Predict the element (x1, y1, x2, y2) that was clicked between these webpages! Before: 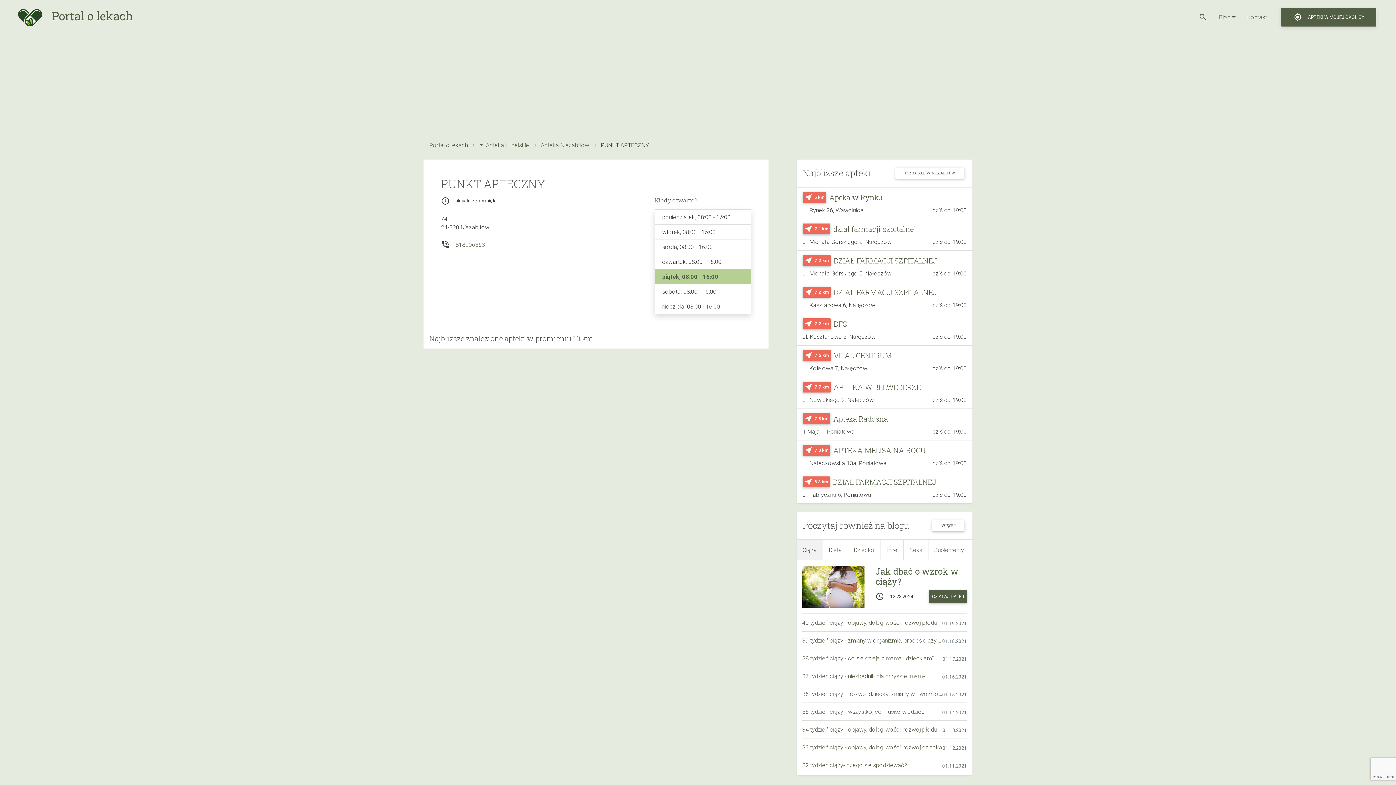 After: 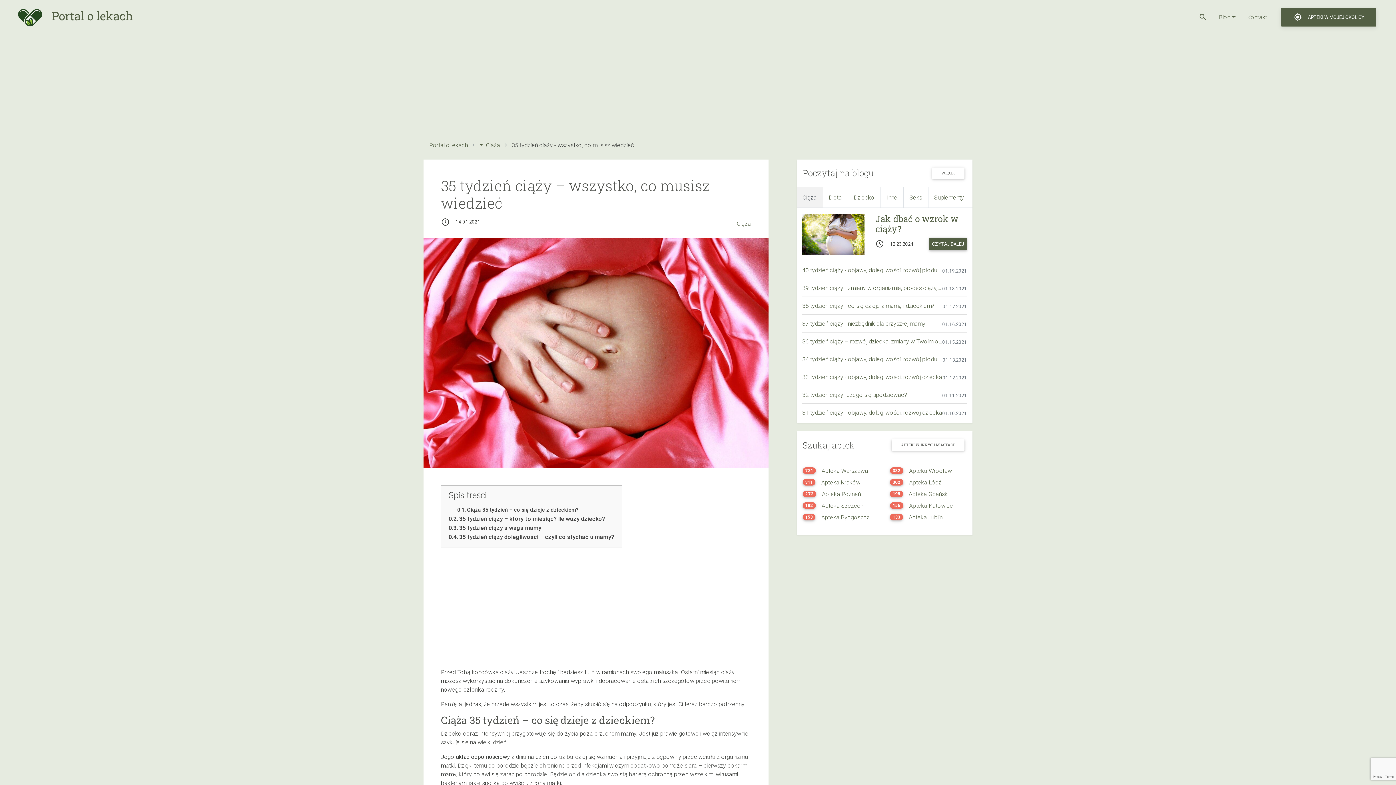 Action: label: 35 tydzień ciąży - wszystko, co musisz wiedzieć bbox: (802, 707, 924, 716)